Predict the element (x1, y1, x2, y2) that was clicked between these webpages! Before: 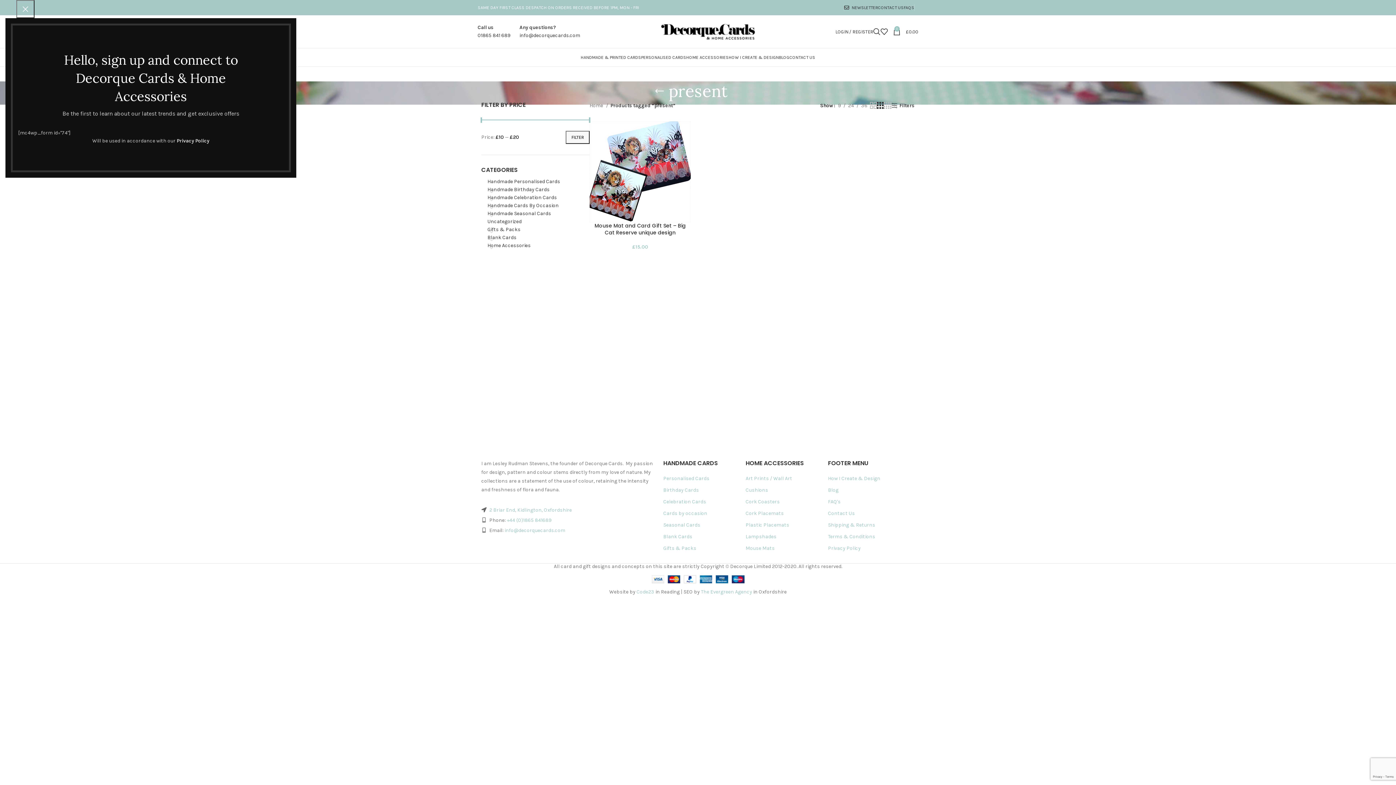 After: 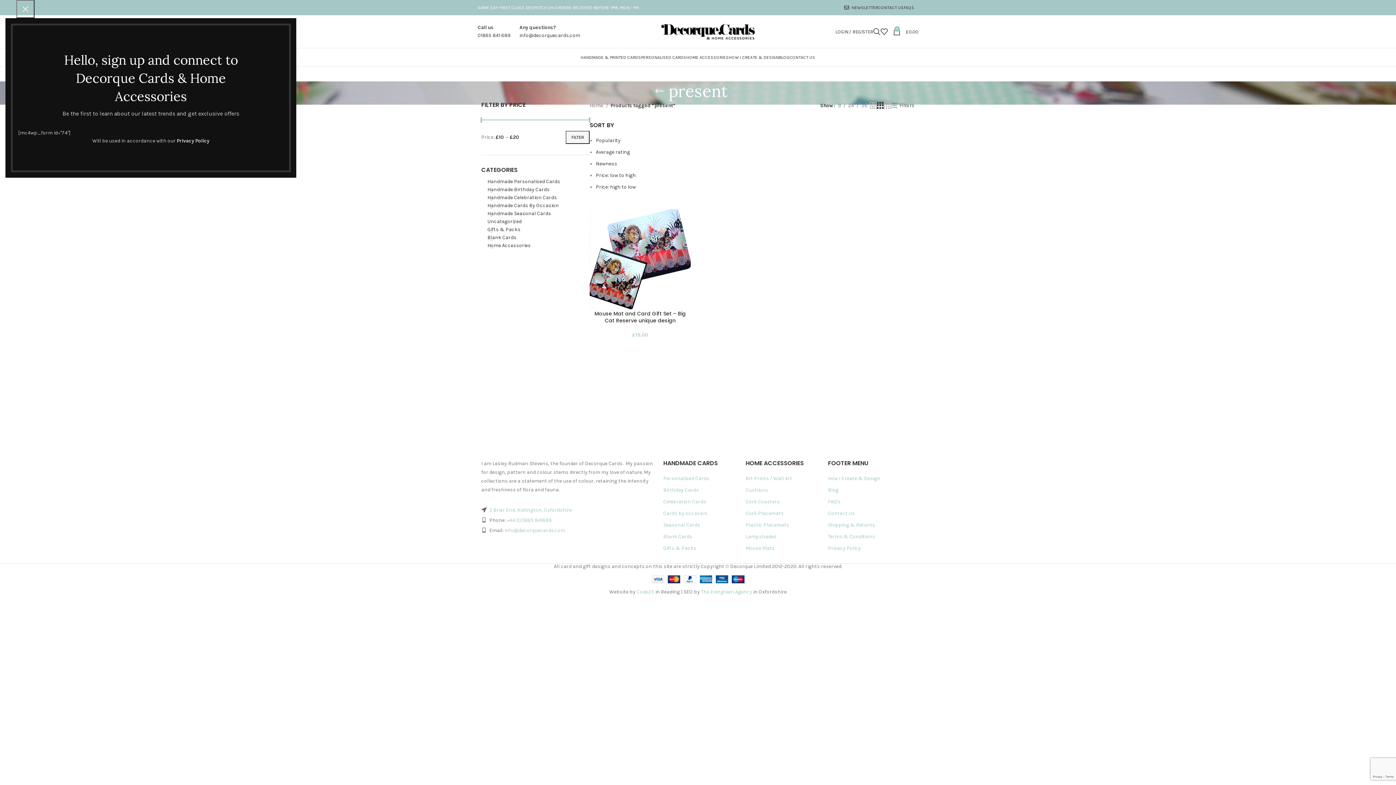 Action: bbox: (891, 102, 914, 108) label: Filters